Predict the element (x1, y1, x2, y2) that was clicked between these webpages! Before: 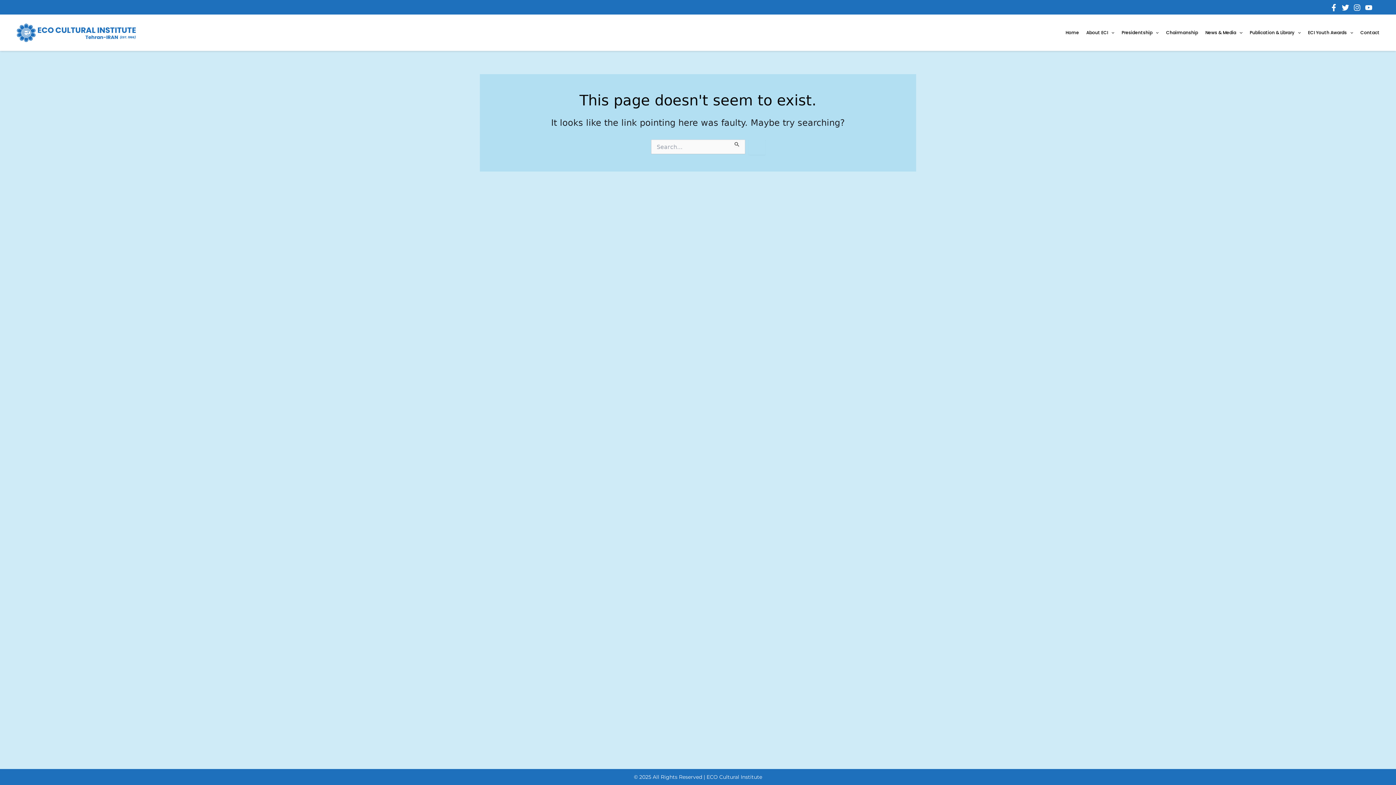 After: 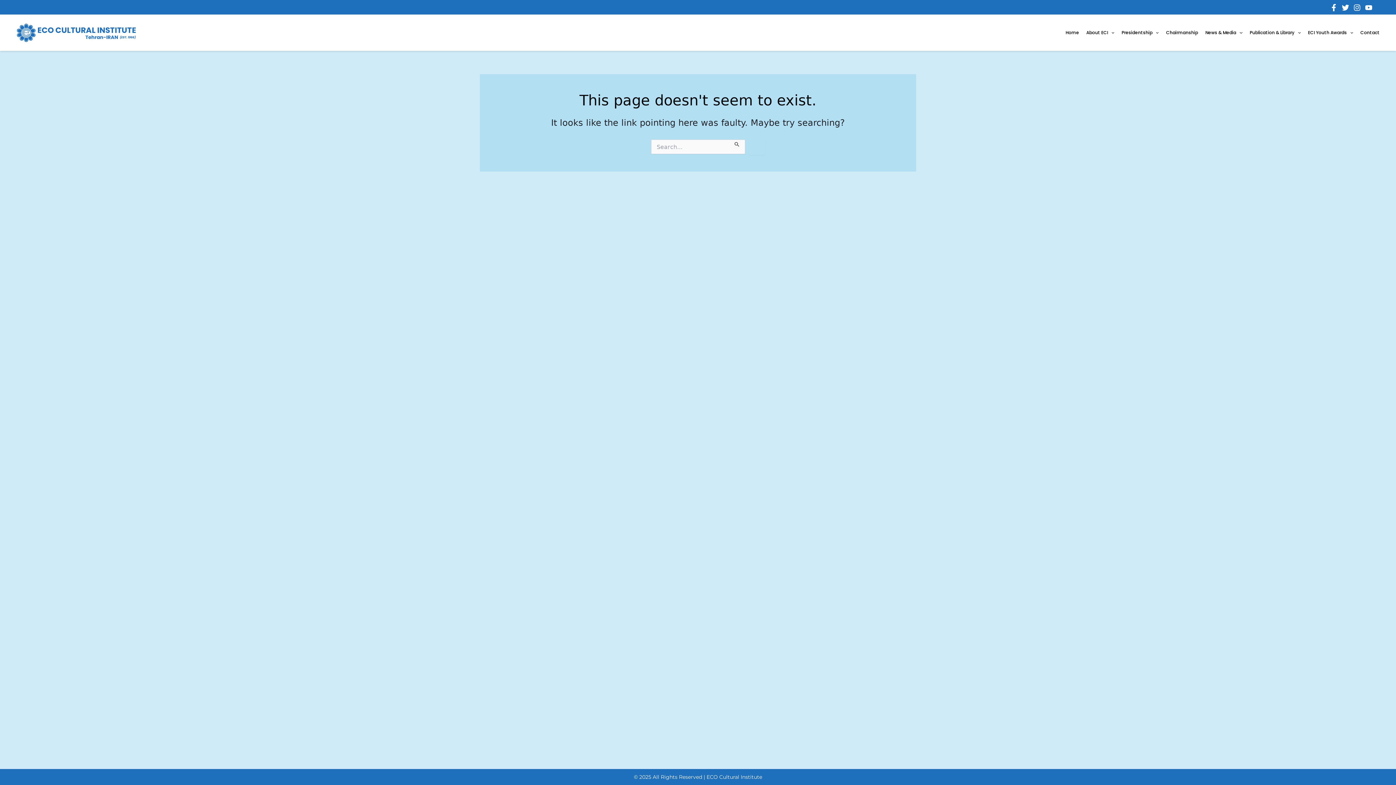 Action: bbox: (1342, 3, 1349, 11) label: Twitter